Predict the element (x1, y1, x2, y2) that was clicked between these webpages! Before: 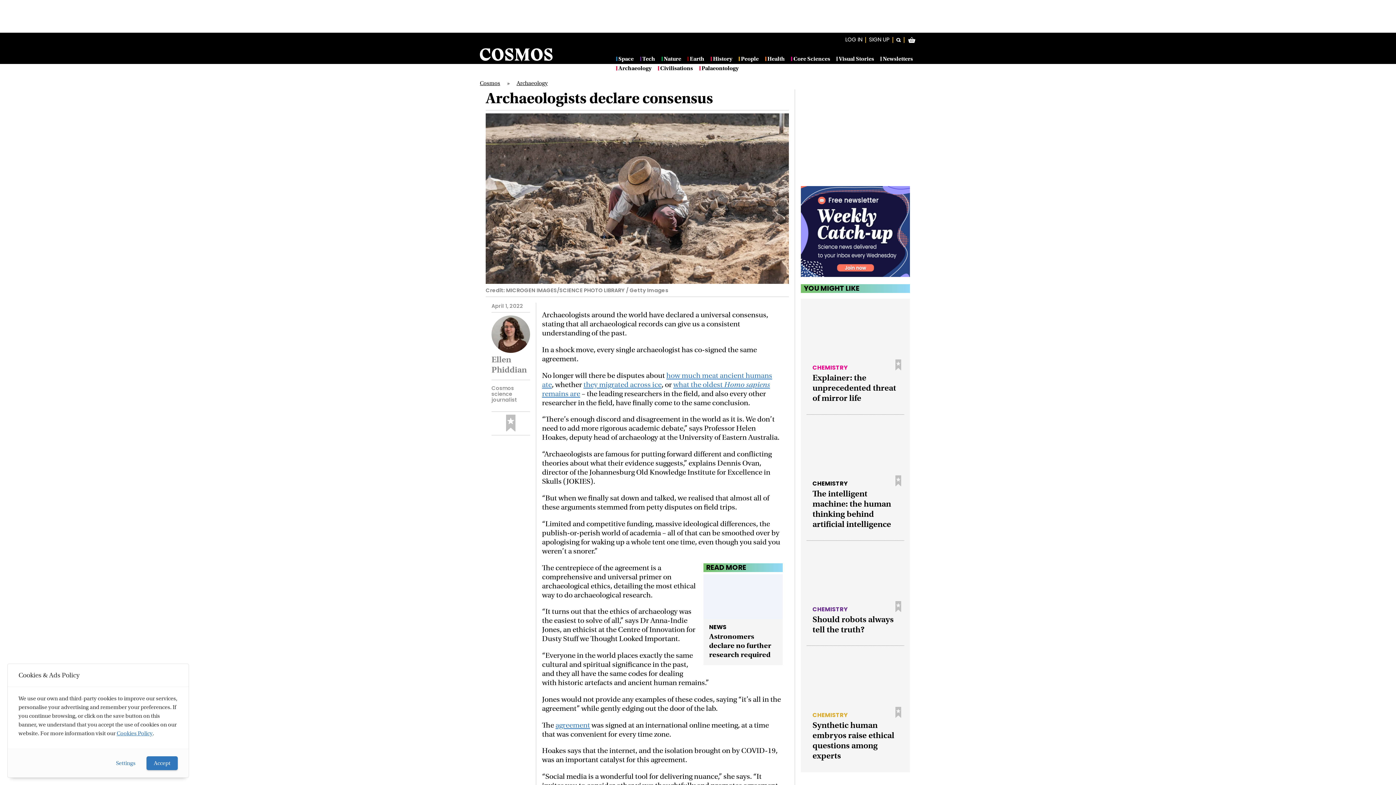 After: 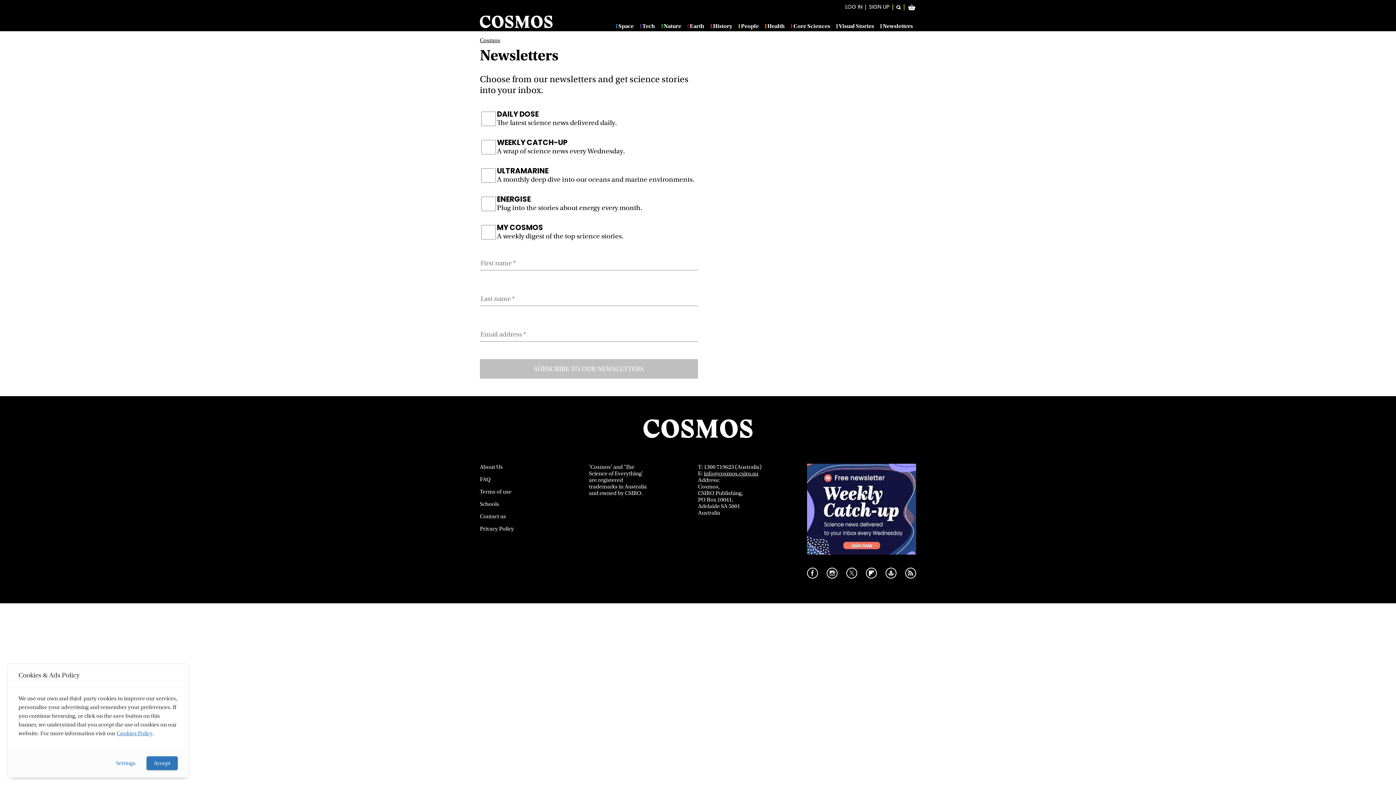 Action: label: Newsletters bbox: (880, 56, 913, 61)